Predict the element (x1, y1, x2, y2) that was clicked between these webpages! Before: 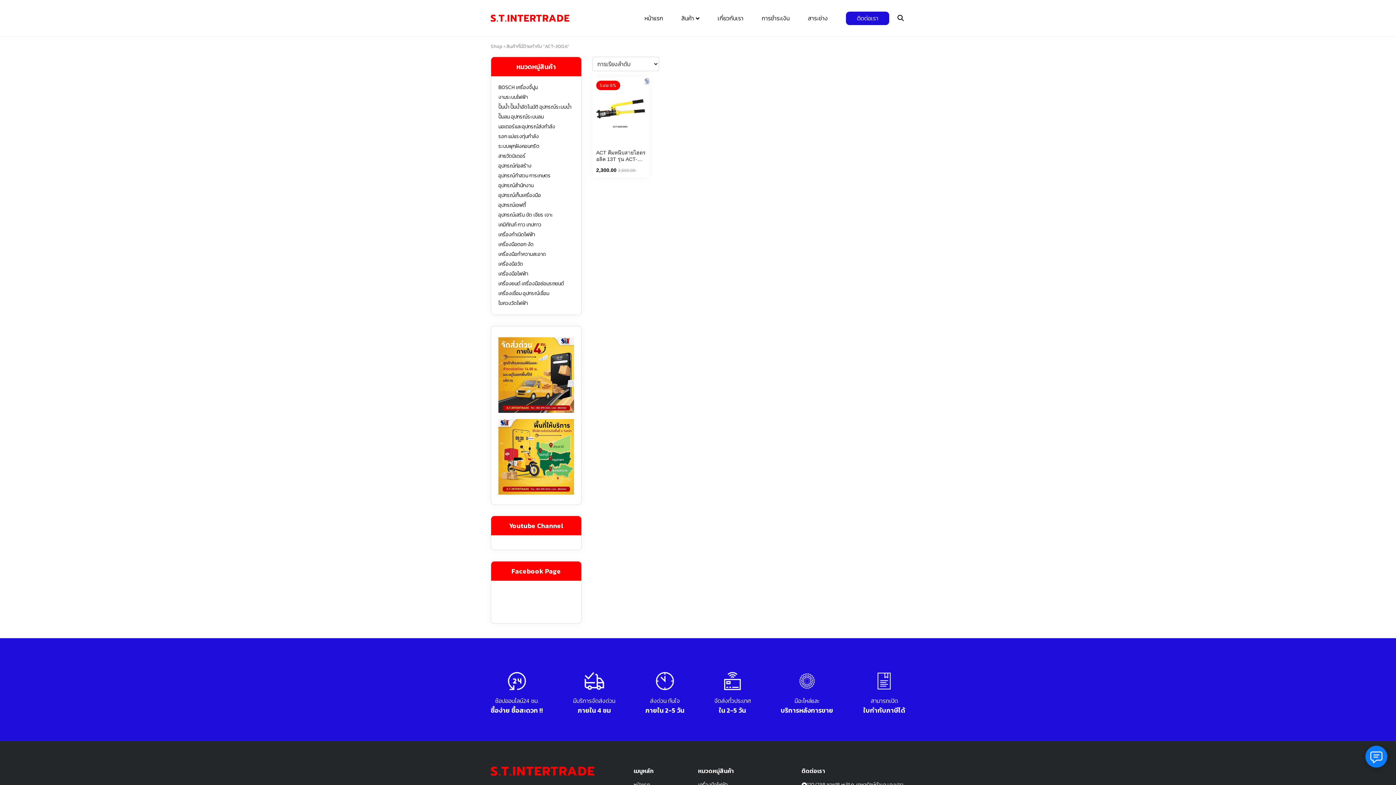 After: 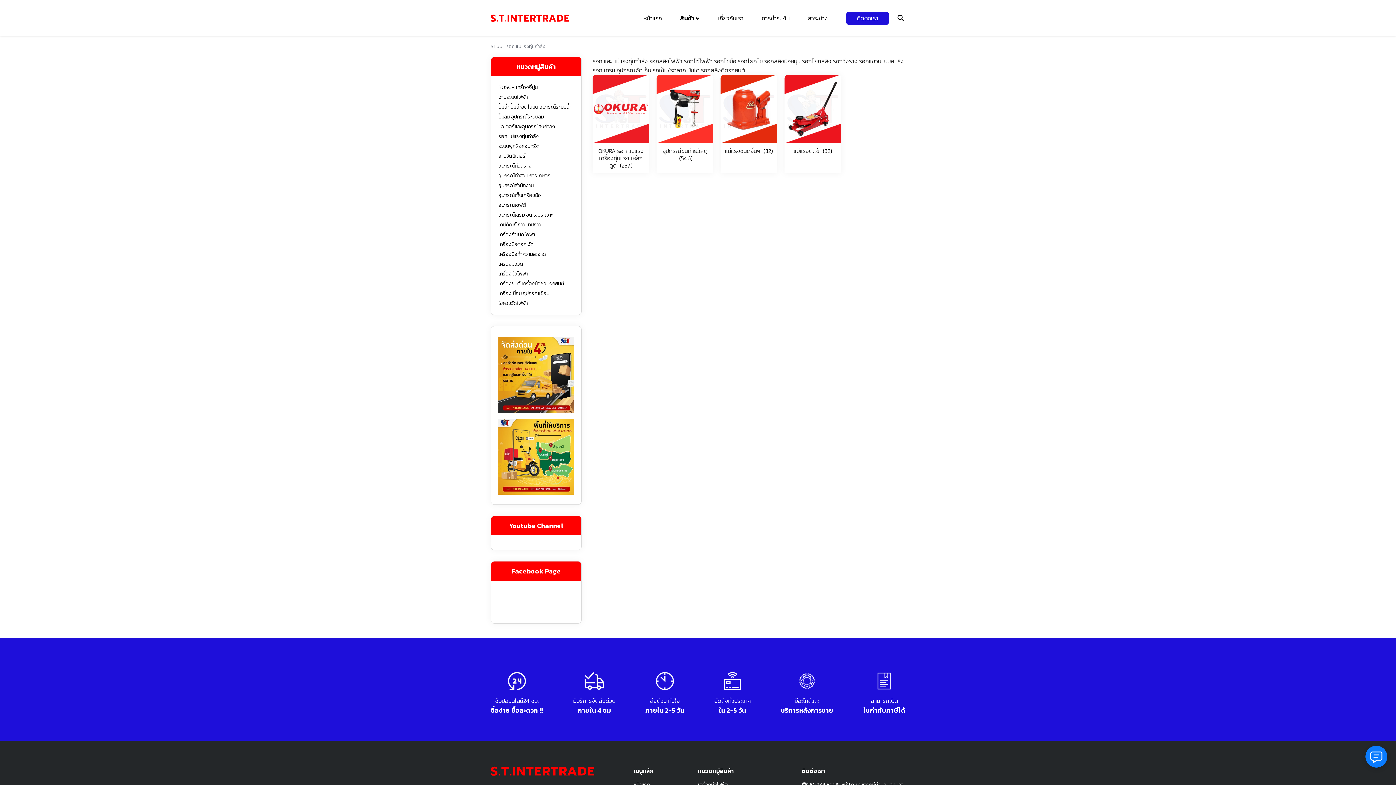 Action: label: รอก แม่แรงทุ่นกำลัง bbox: (498, 132, 538, 140)